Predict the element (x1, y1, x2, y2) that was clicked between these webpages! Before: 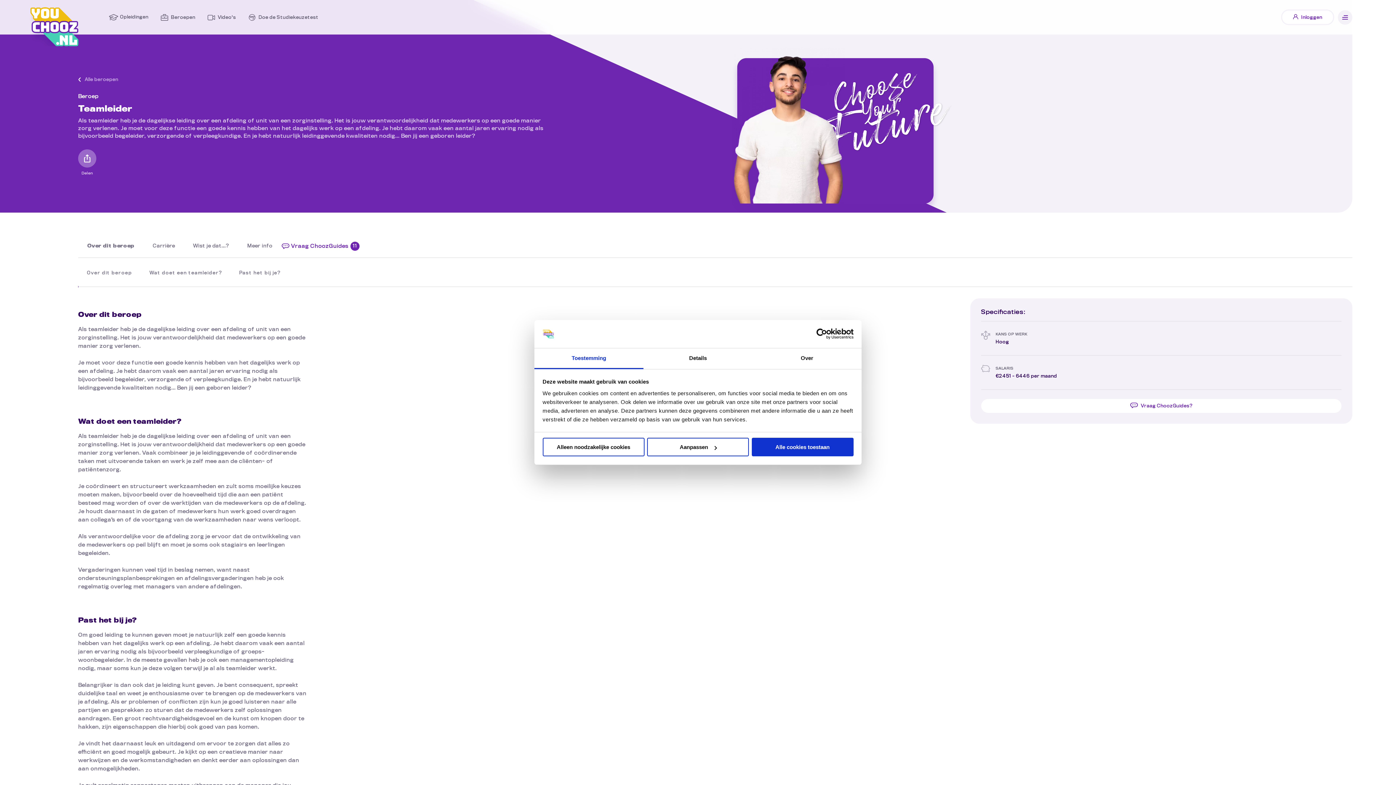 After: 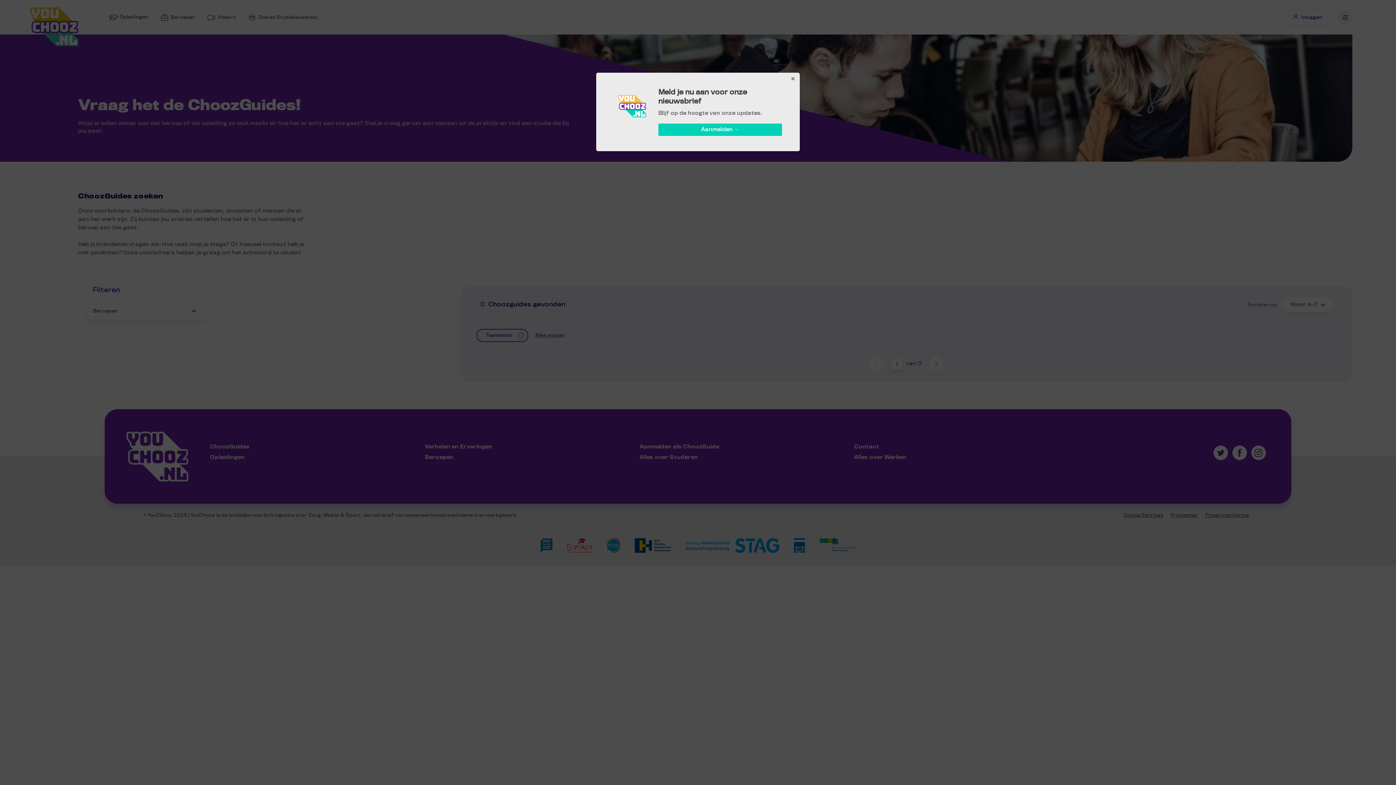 Action: label: Vraag ChoozGuides bbox: (281, 234, 359, 258)